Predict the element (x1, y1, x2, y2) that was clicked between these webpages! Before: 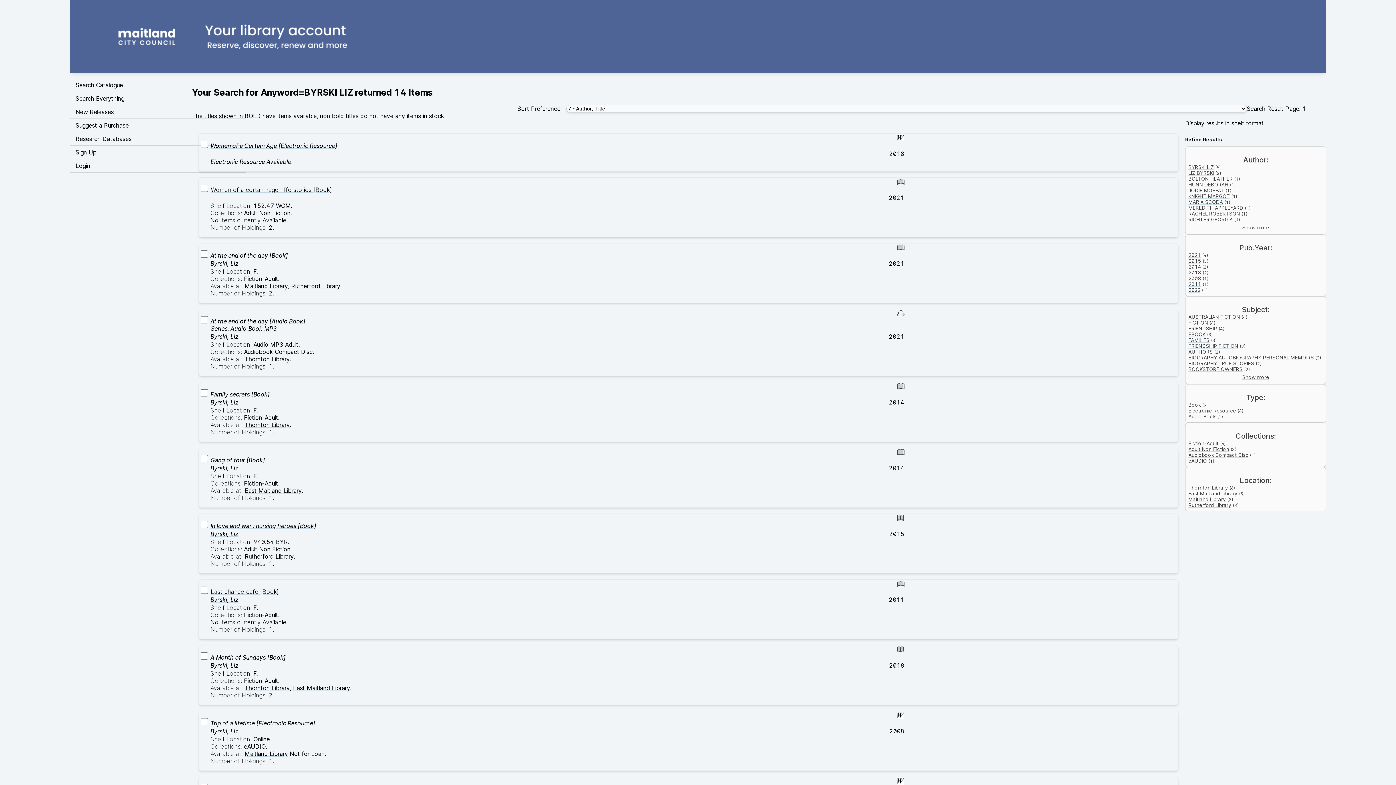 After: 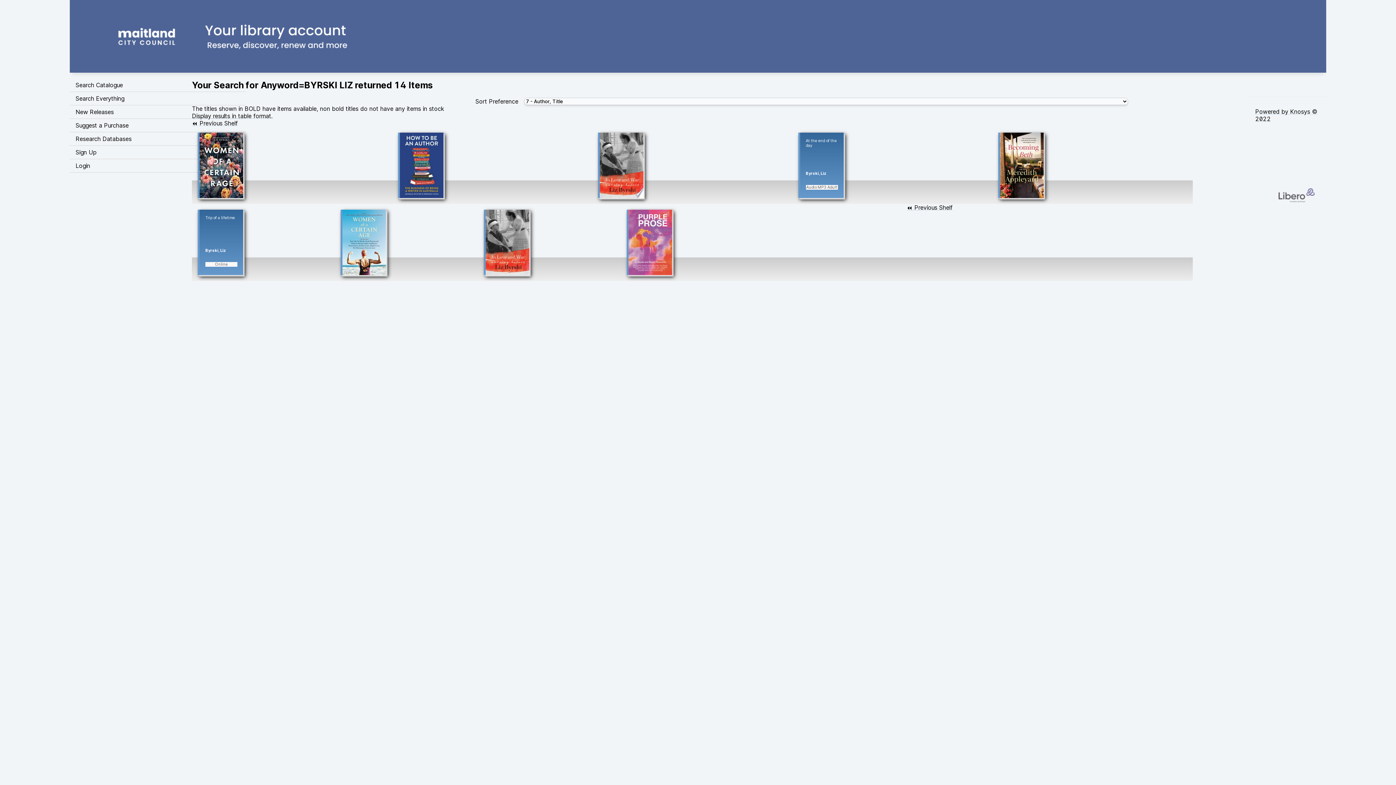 Action: label: Display results in shelf format. bbox: (1185, 119, 1326, 126)